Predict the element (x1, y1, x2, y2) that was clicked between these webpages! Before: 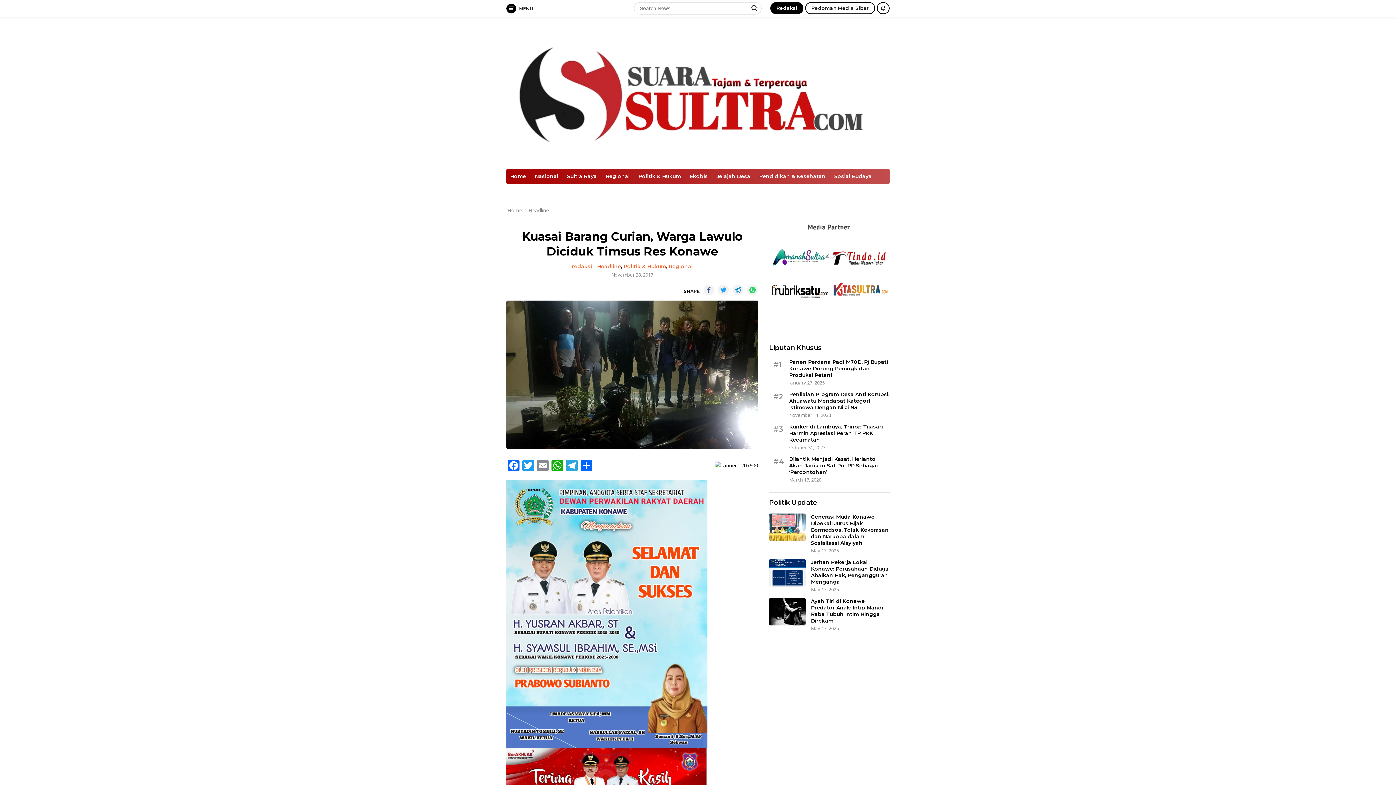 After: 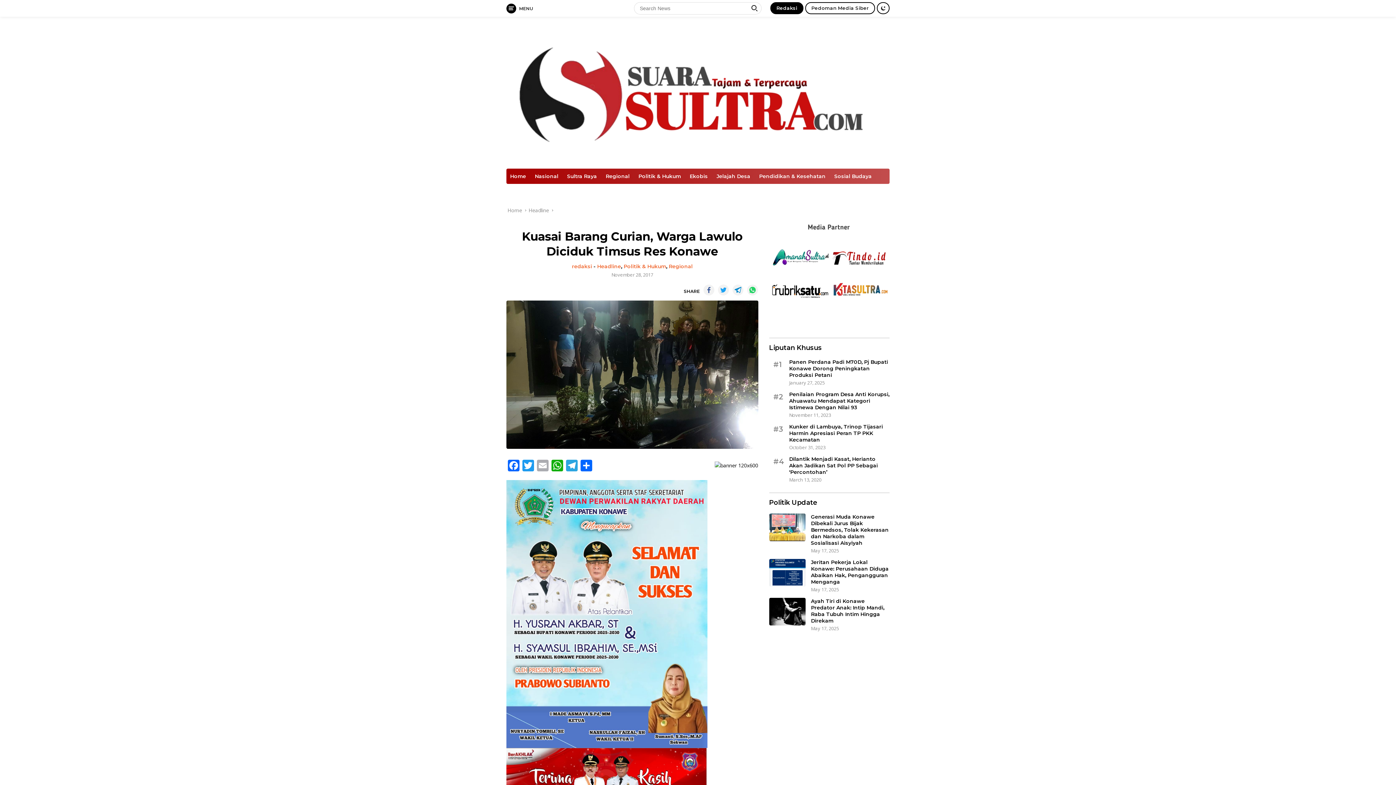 Action: bbox: (535, 459, 550, 472) label: Email